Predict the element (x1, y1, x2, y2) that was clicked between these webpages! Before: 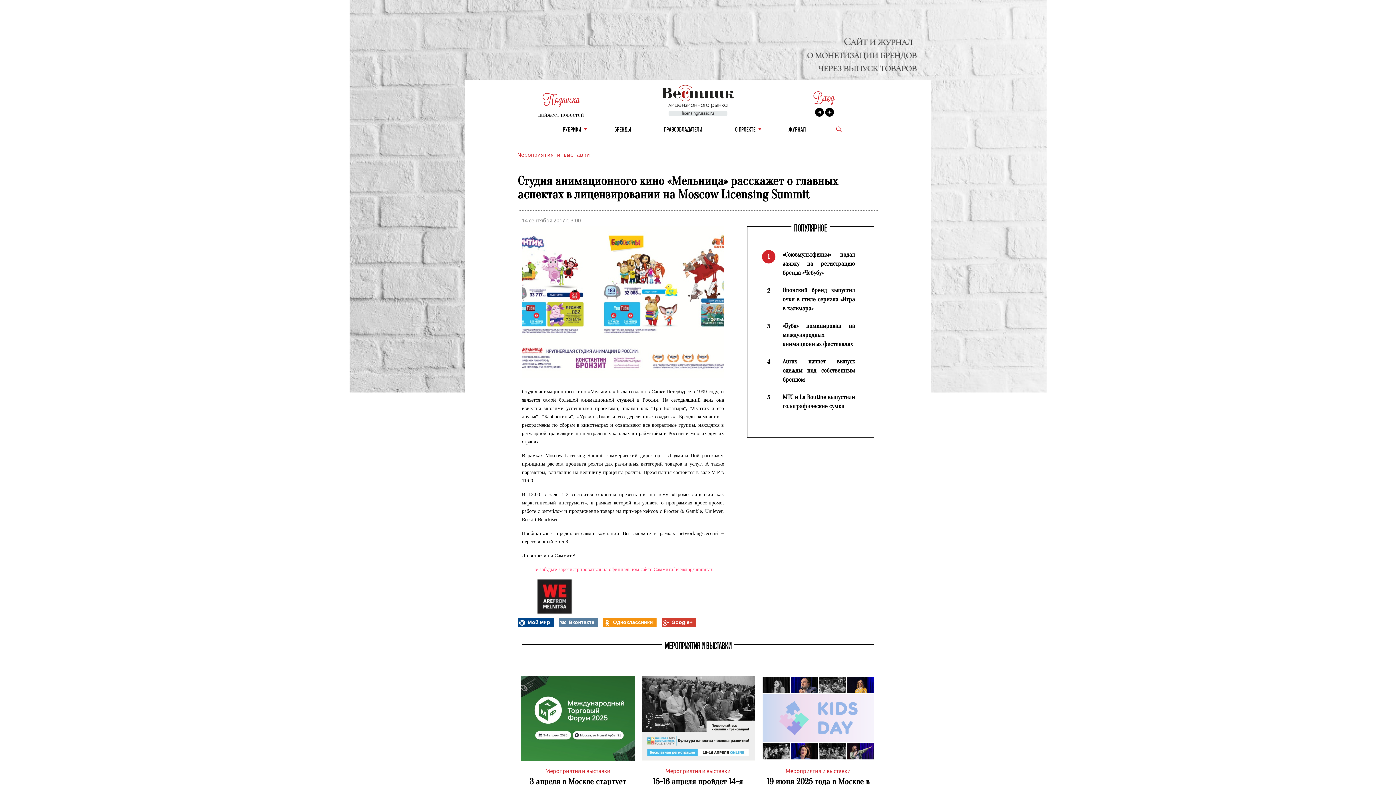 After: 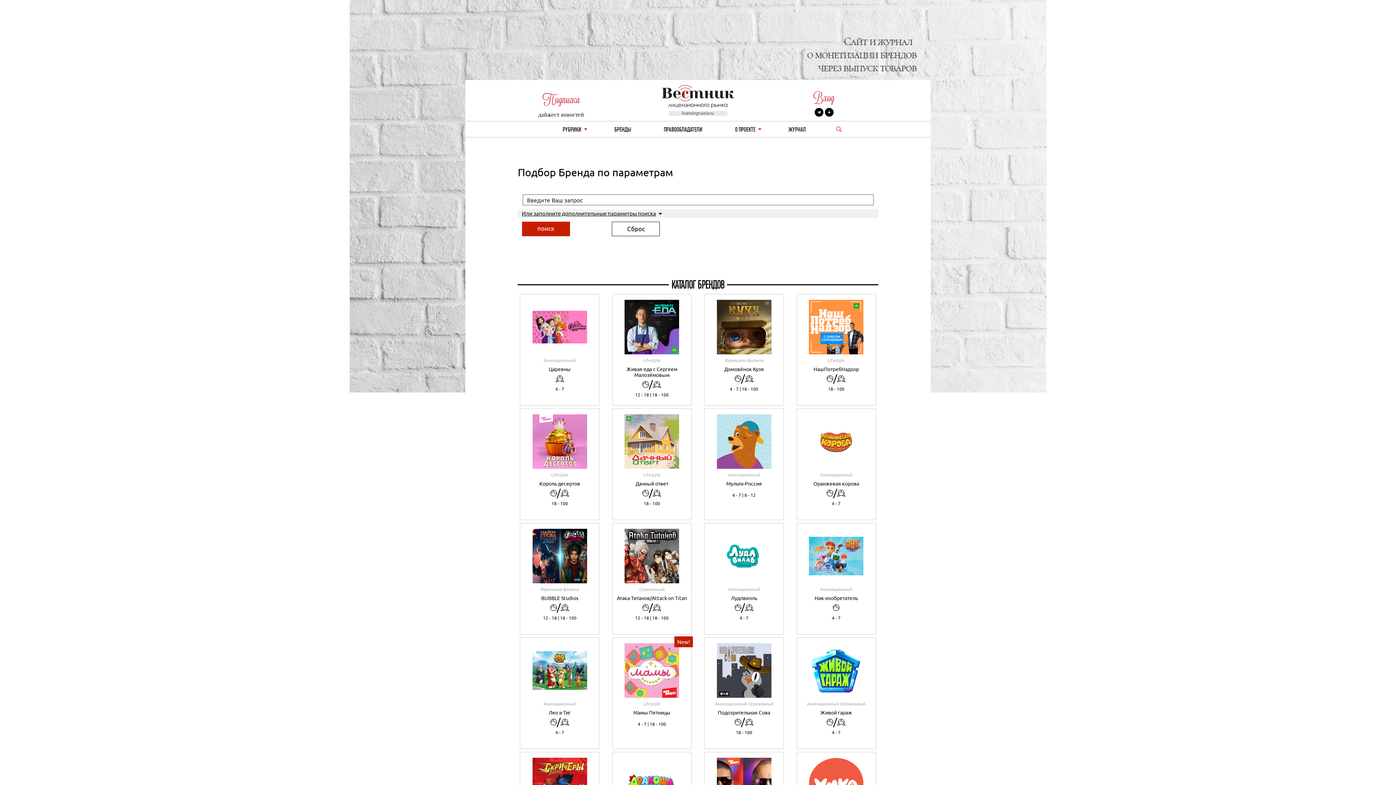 Action: bbox: (609, 121, 636, 137) label: БРЕНДЫ